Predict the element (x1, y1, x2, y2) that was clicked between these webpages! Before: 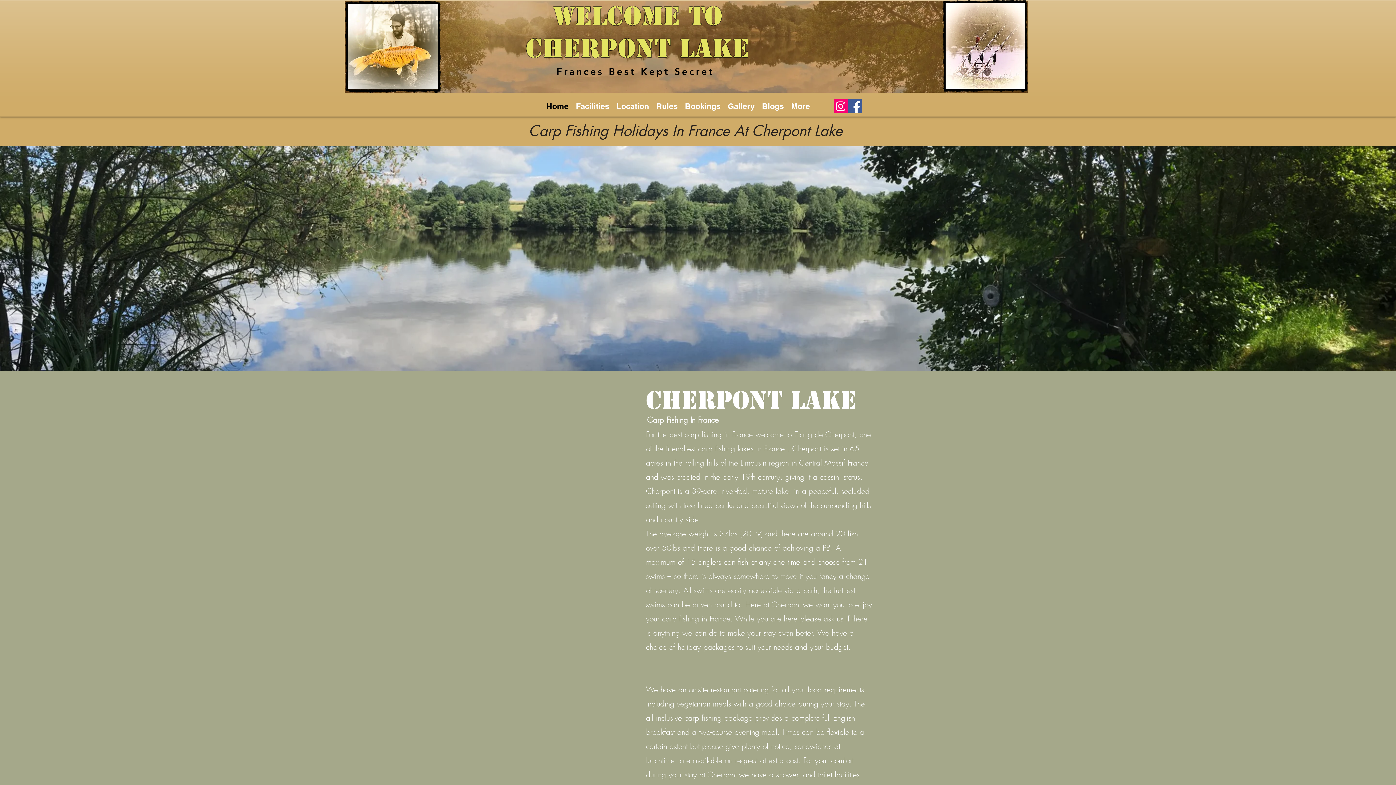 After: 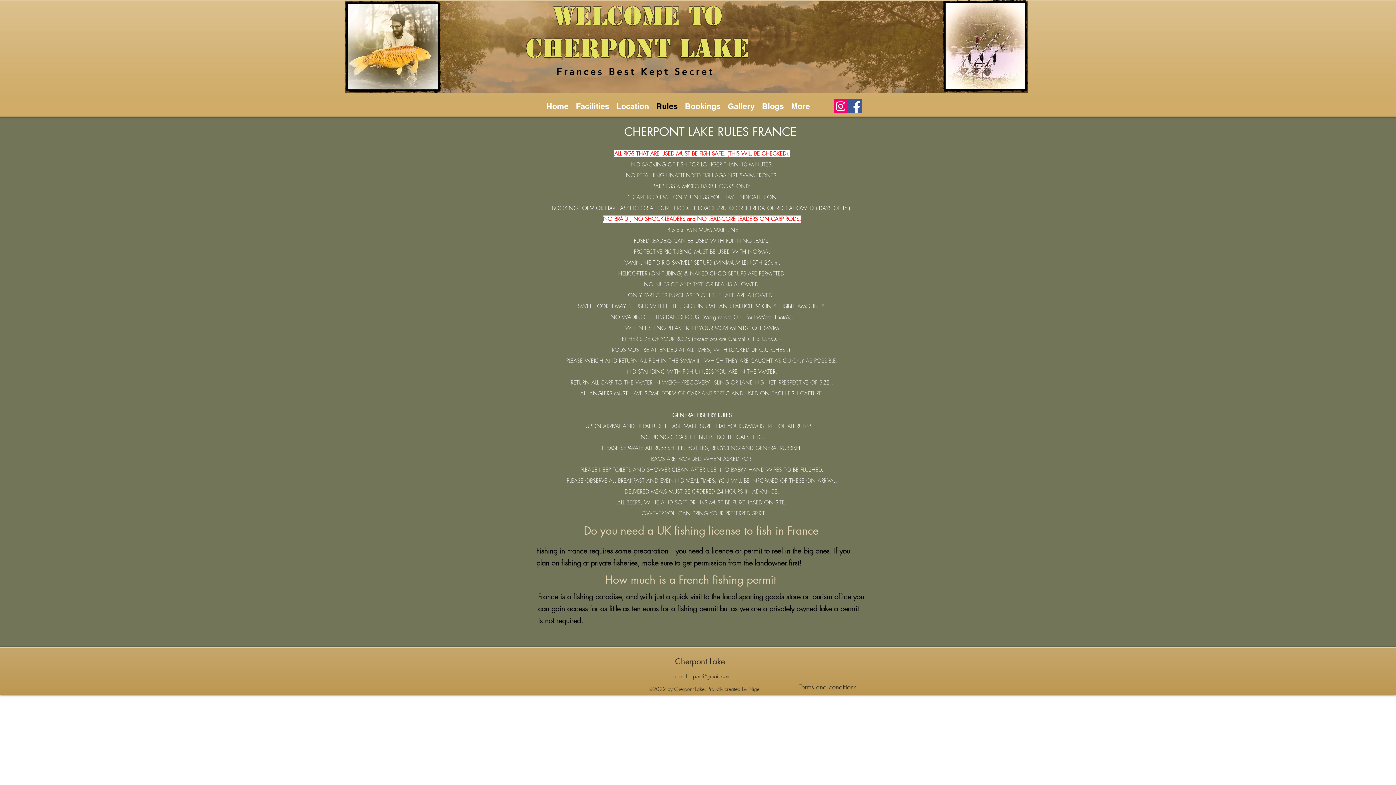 Action: label: Rules bbox: (652, 99, 681, 110)